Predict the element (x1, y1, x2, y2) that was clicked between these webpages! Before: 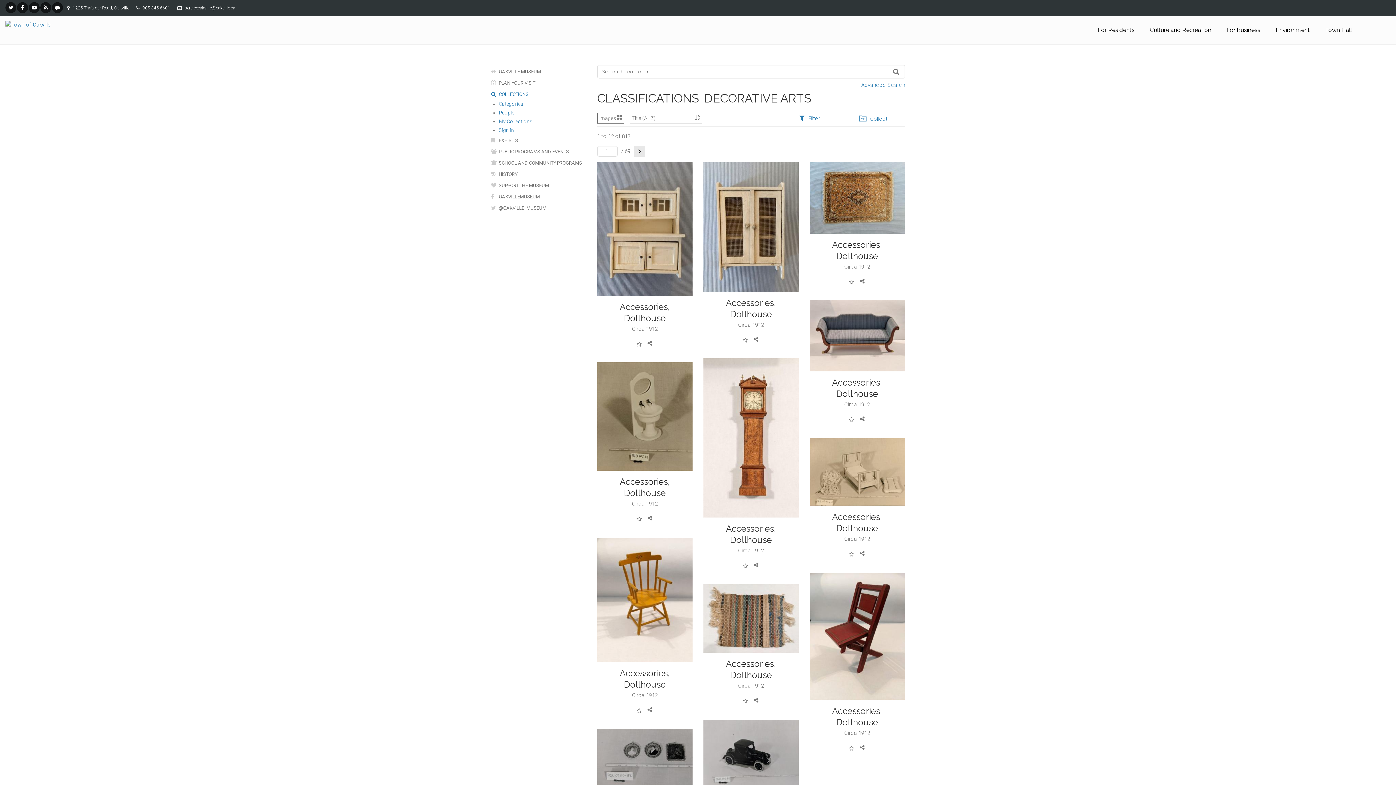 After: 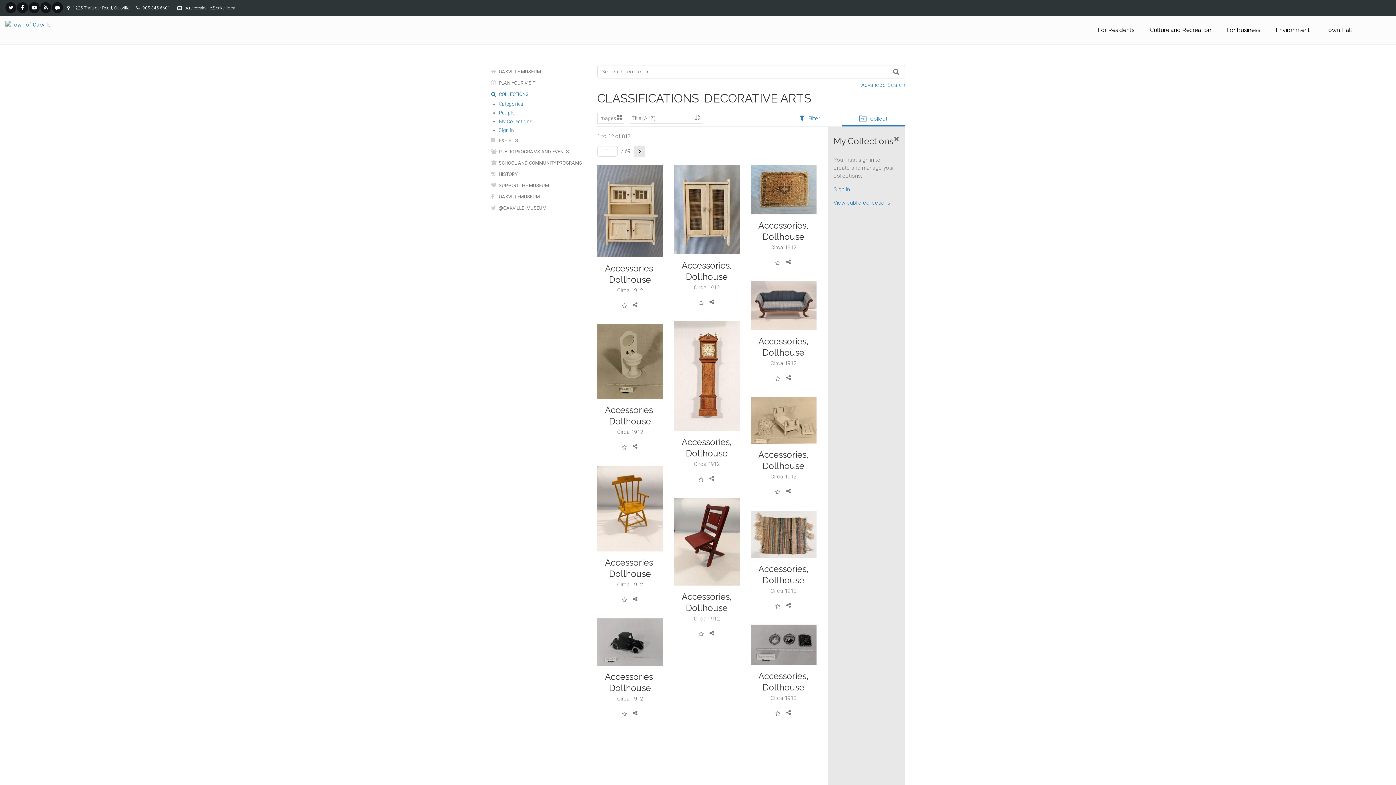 Action: label: Collect bbox: (841, 109, 905, 127)